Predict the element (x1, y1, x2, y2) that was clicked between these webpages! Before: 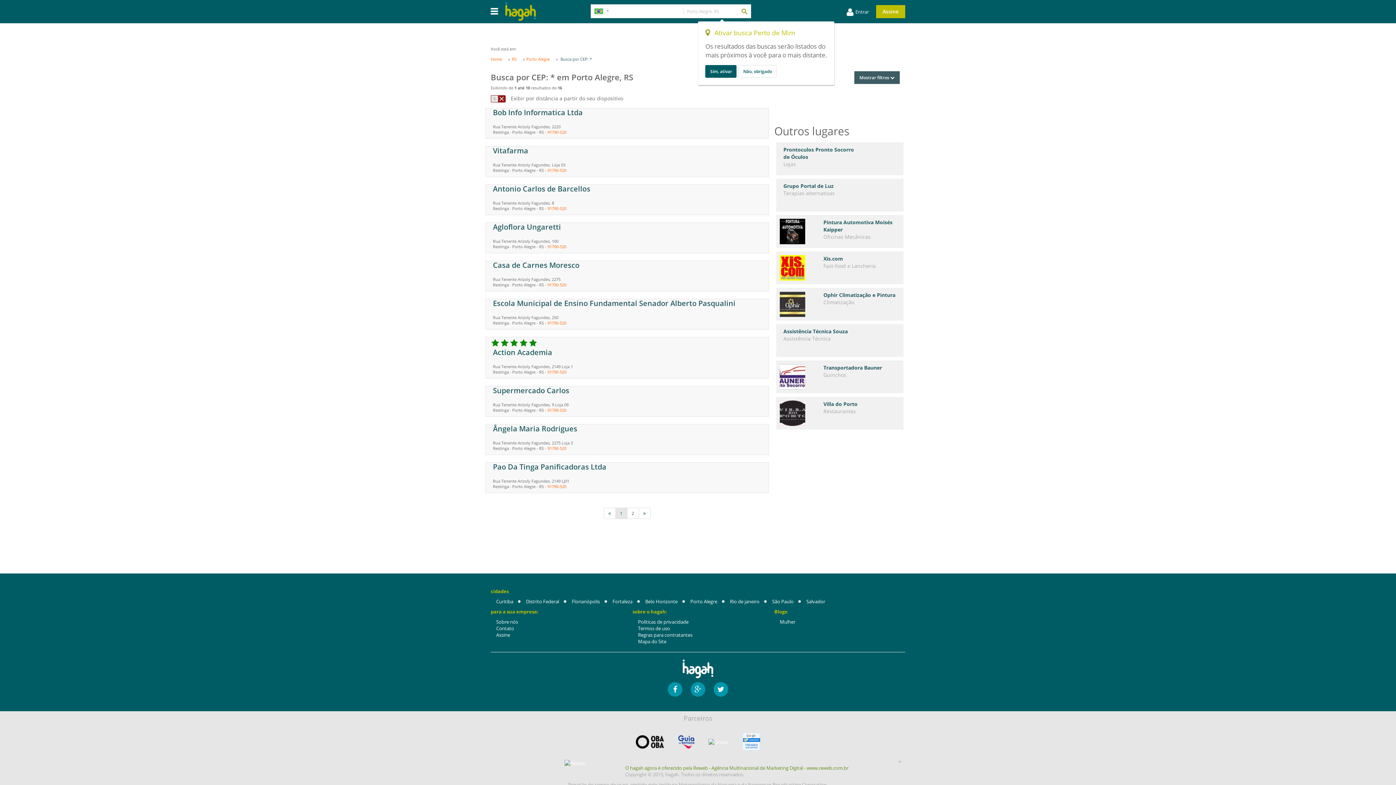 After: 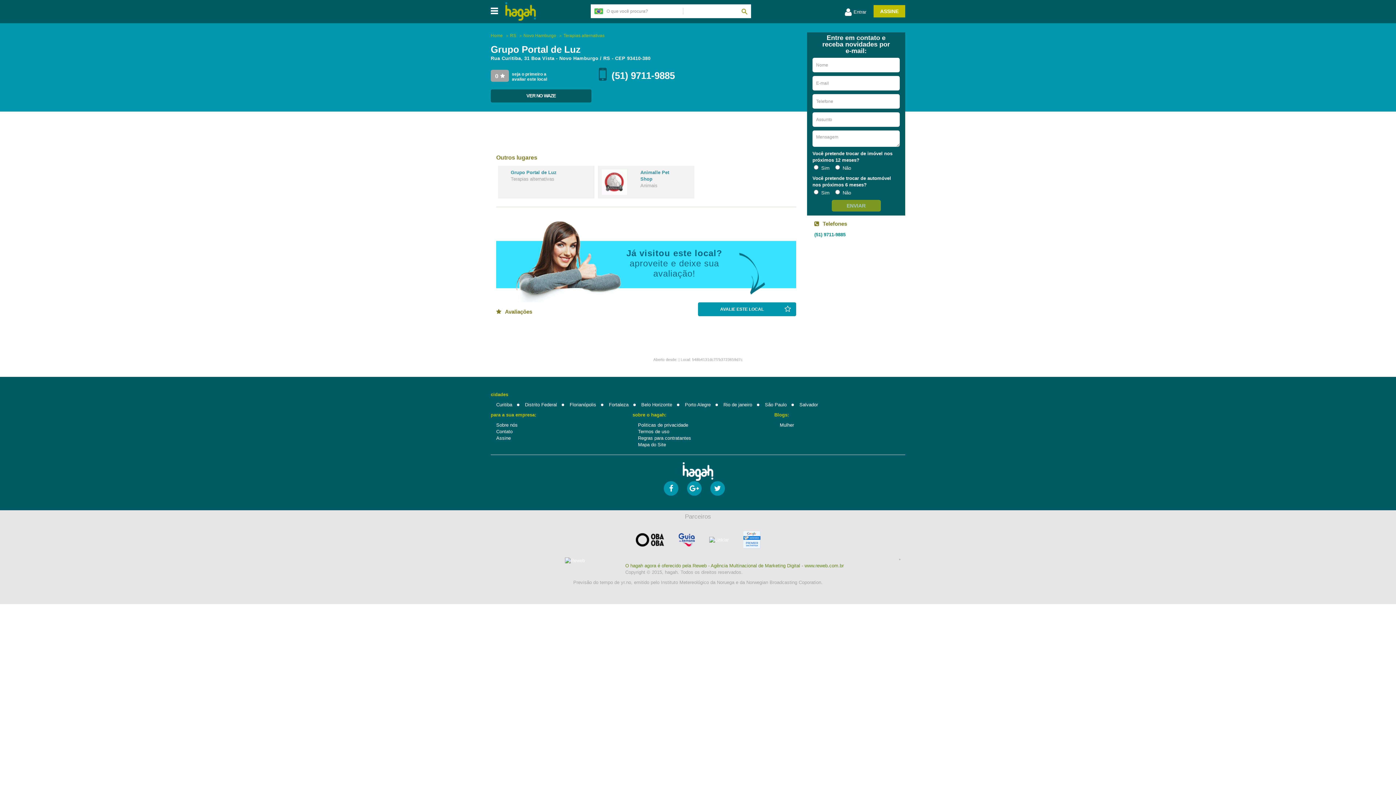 Action: label: Grupo Portal de Luz
Terapias alternativas bbox: (776, 179, 903, 211)